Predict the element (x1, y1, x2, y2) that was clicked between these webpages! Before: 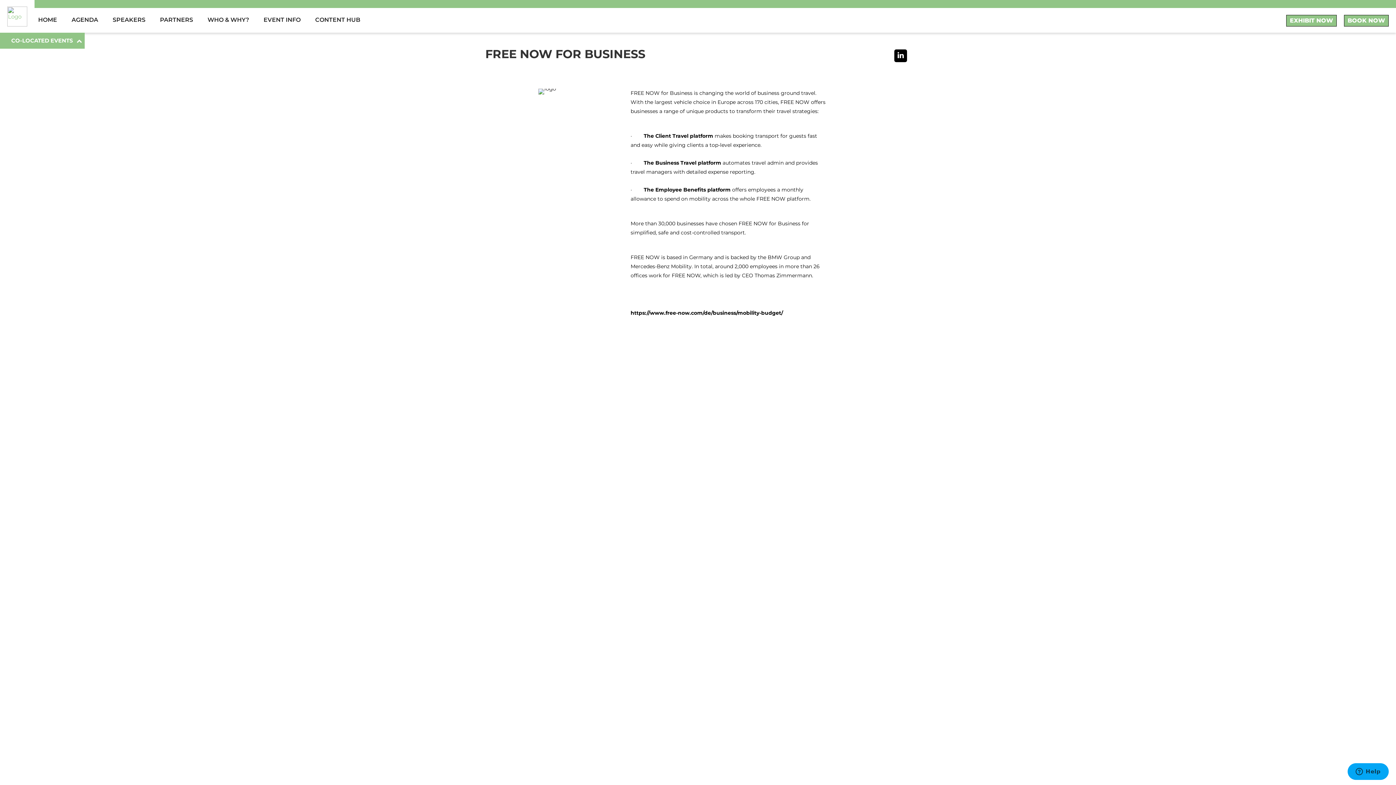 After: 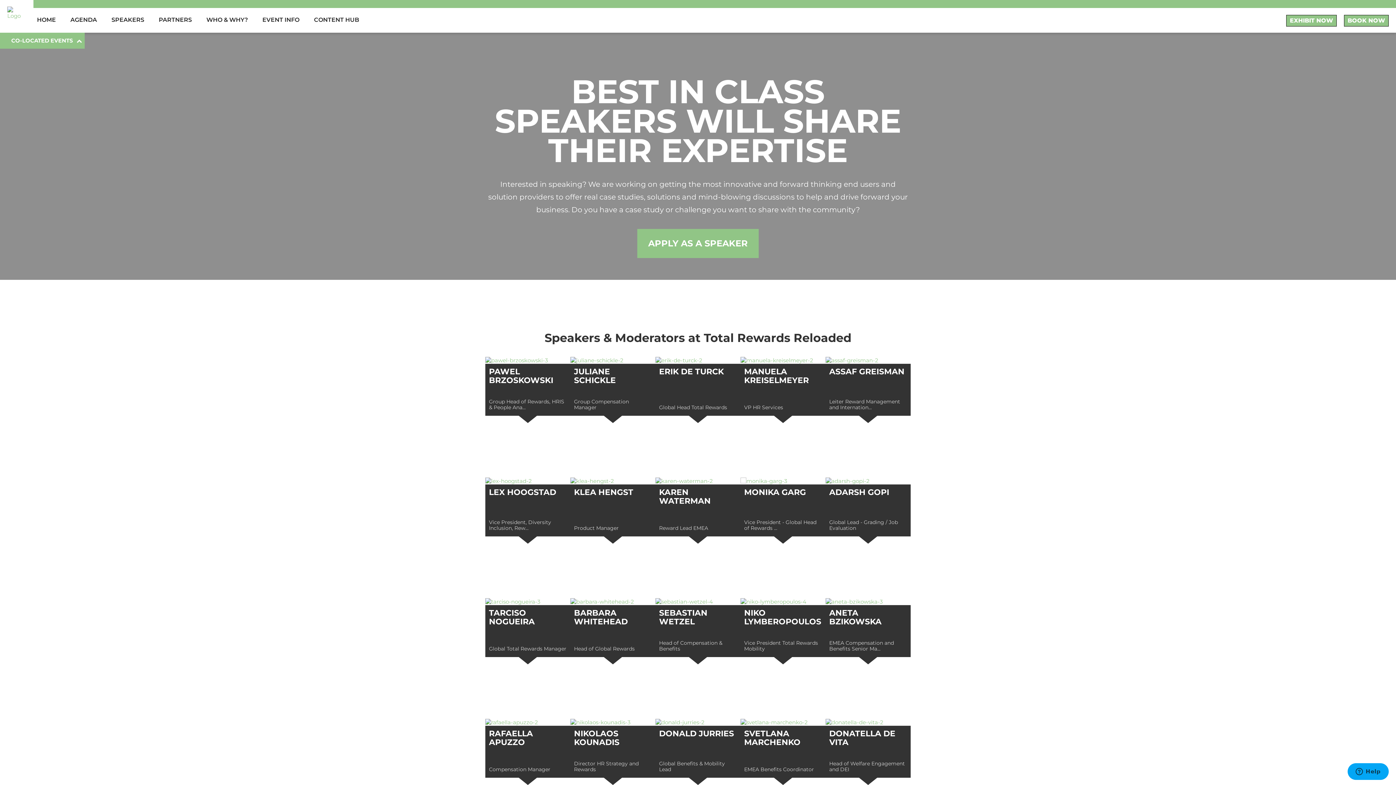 Action: bbox: (105, 9, 152, 30) label: SPEAKERS